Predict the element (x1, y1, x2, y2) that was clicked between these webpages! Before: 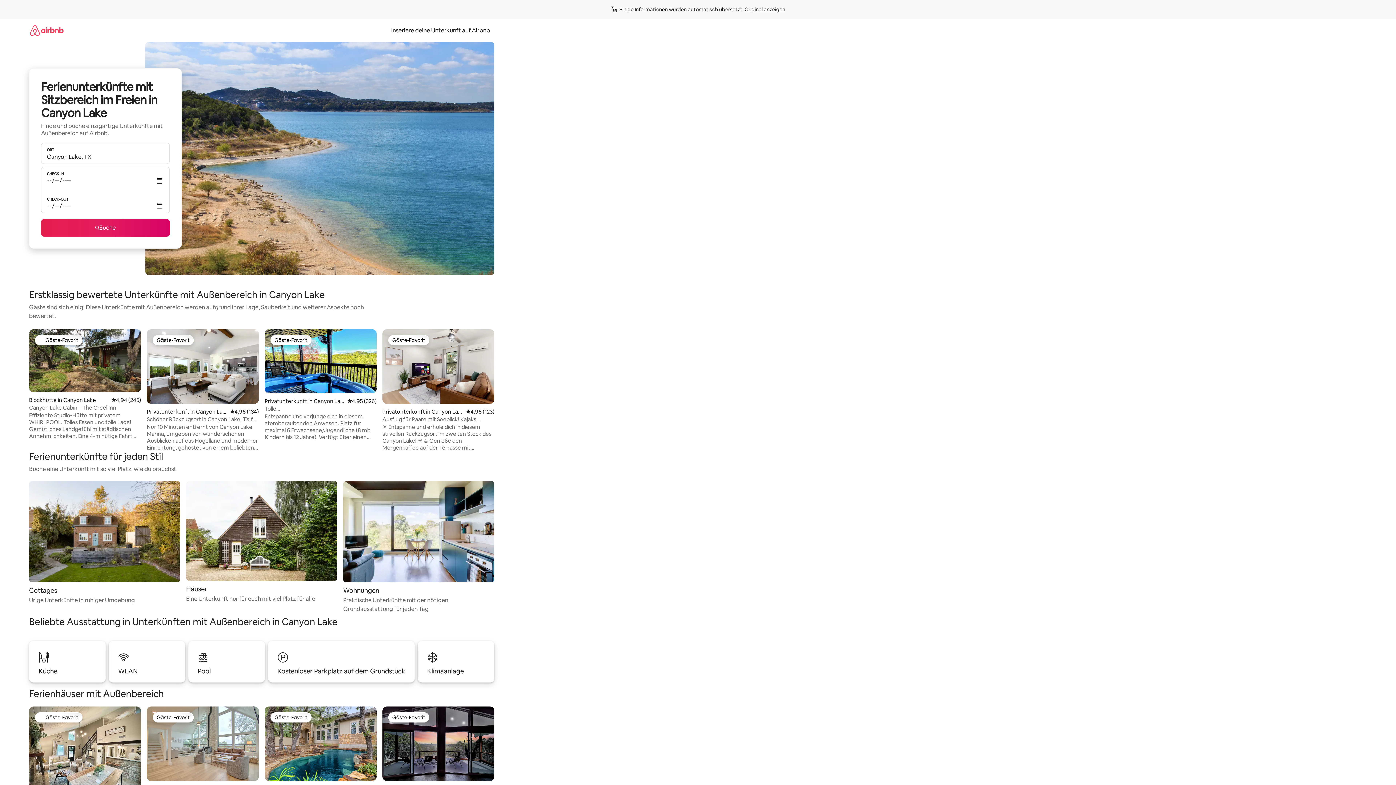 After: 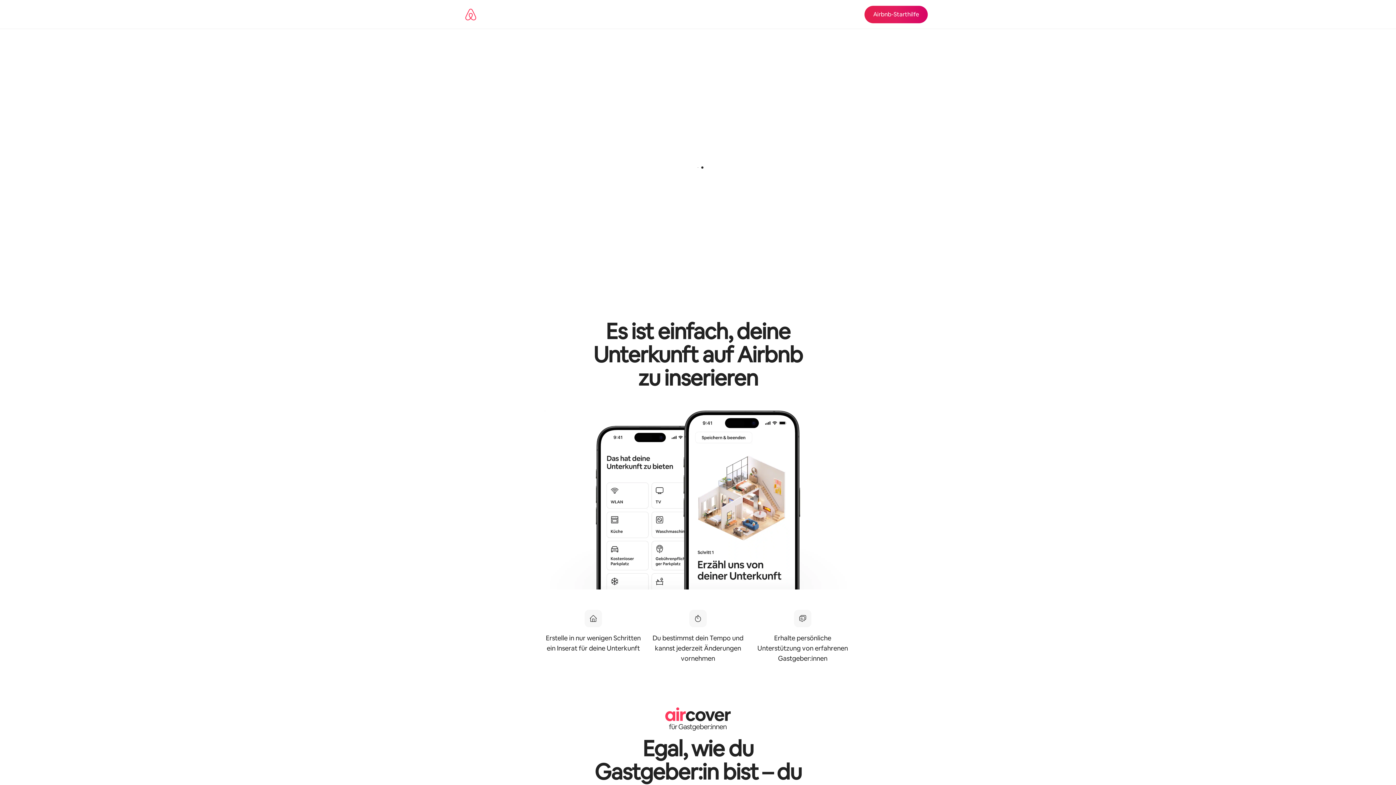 Action: bbox: (386, 26, 494, 34) label: Inseriere deine Unterkunft auf Airbnb